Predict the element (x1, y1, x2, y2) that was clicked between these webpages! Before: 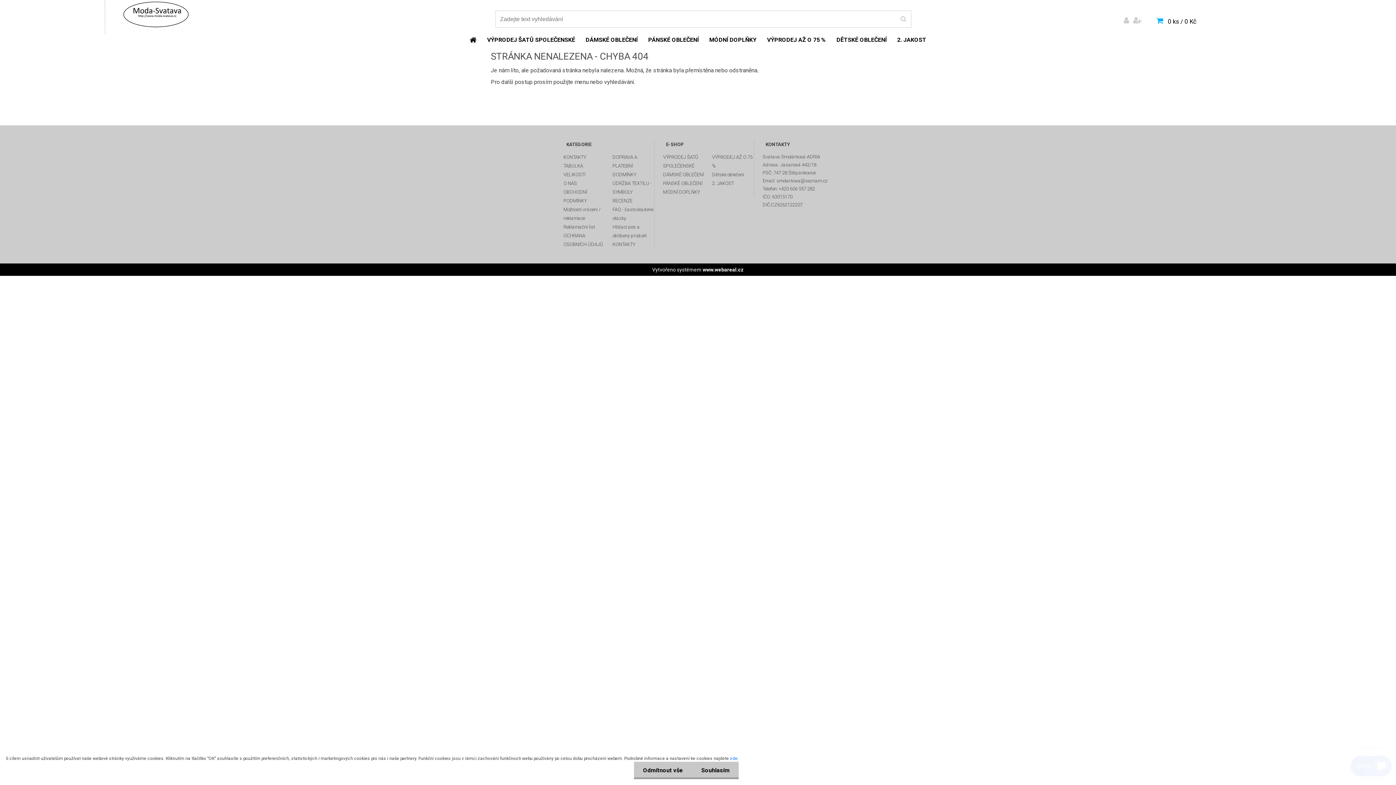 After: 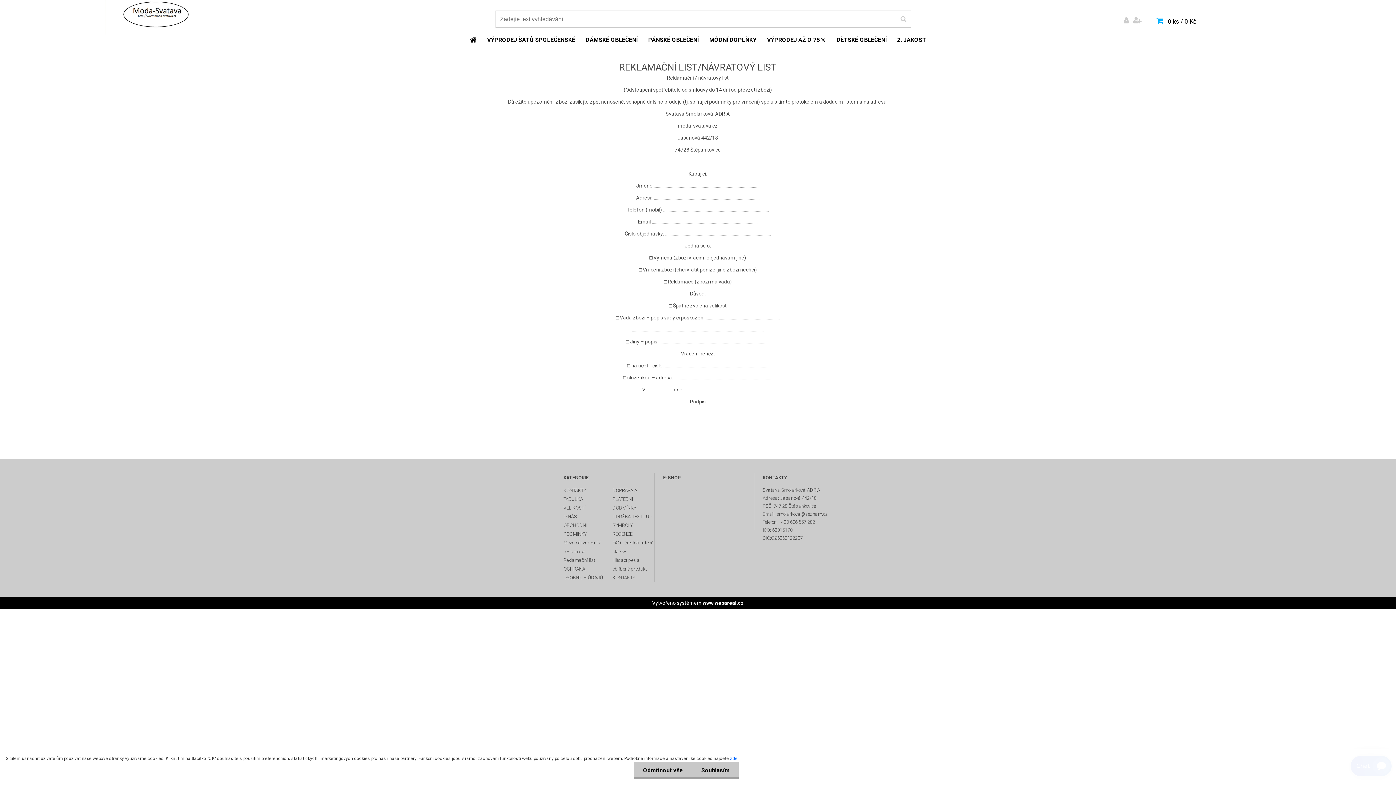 Action: bbox: (563, 222, 605, 231) label: Reklamační list